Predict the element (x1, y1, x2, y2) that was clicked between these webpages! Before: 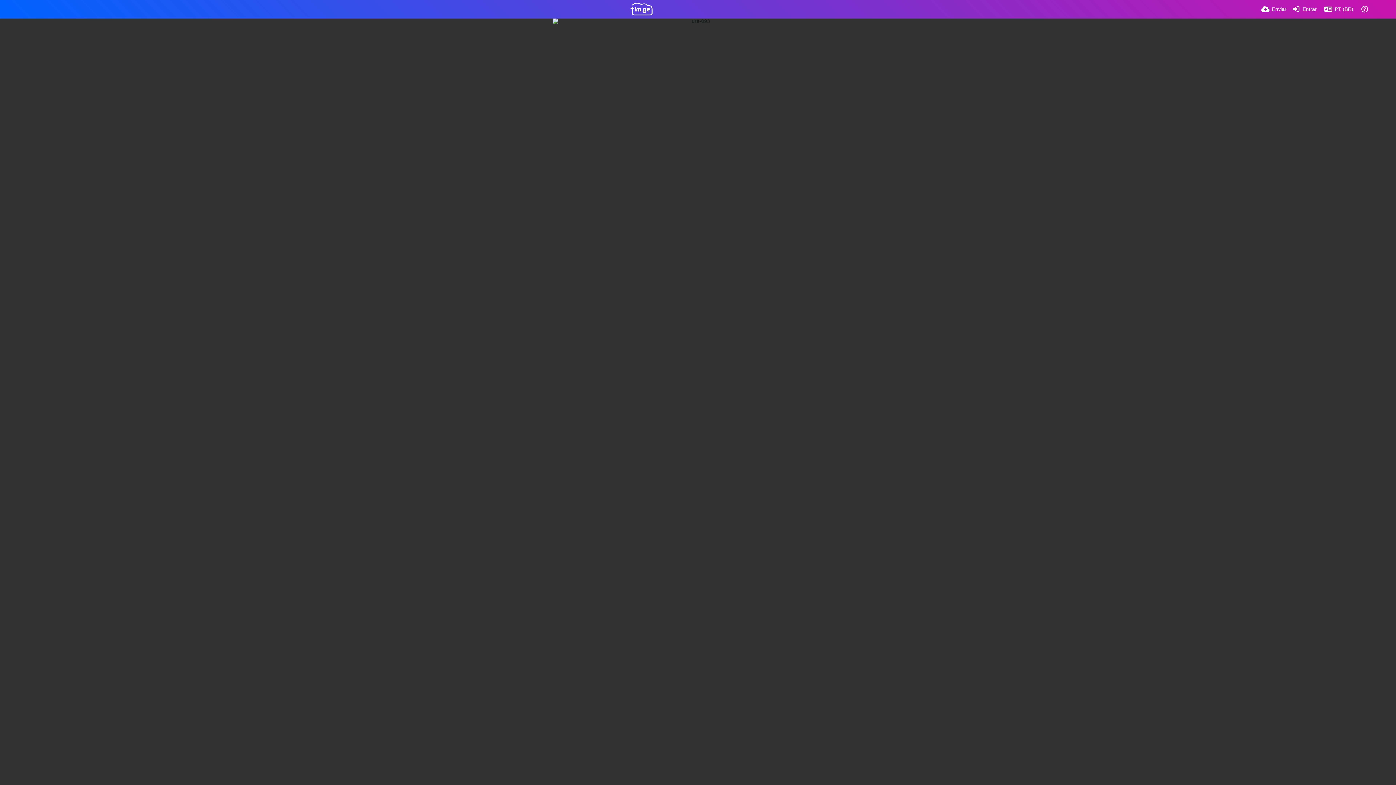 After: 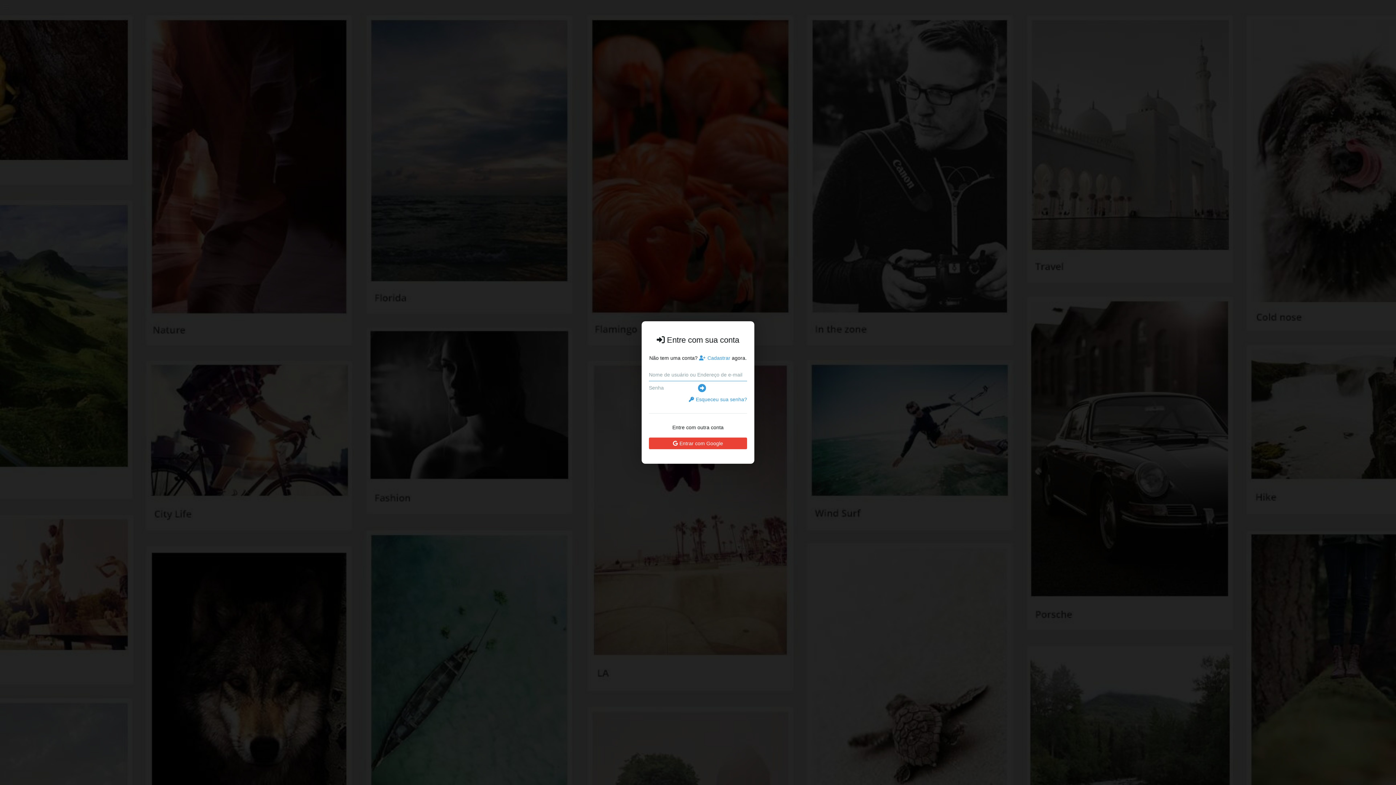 Action: bbox: (1292, 0, 1317, 18) label: Entrar